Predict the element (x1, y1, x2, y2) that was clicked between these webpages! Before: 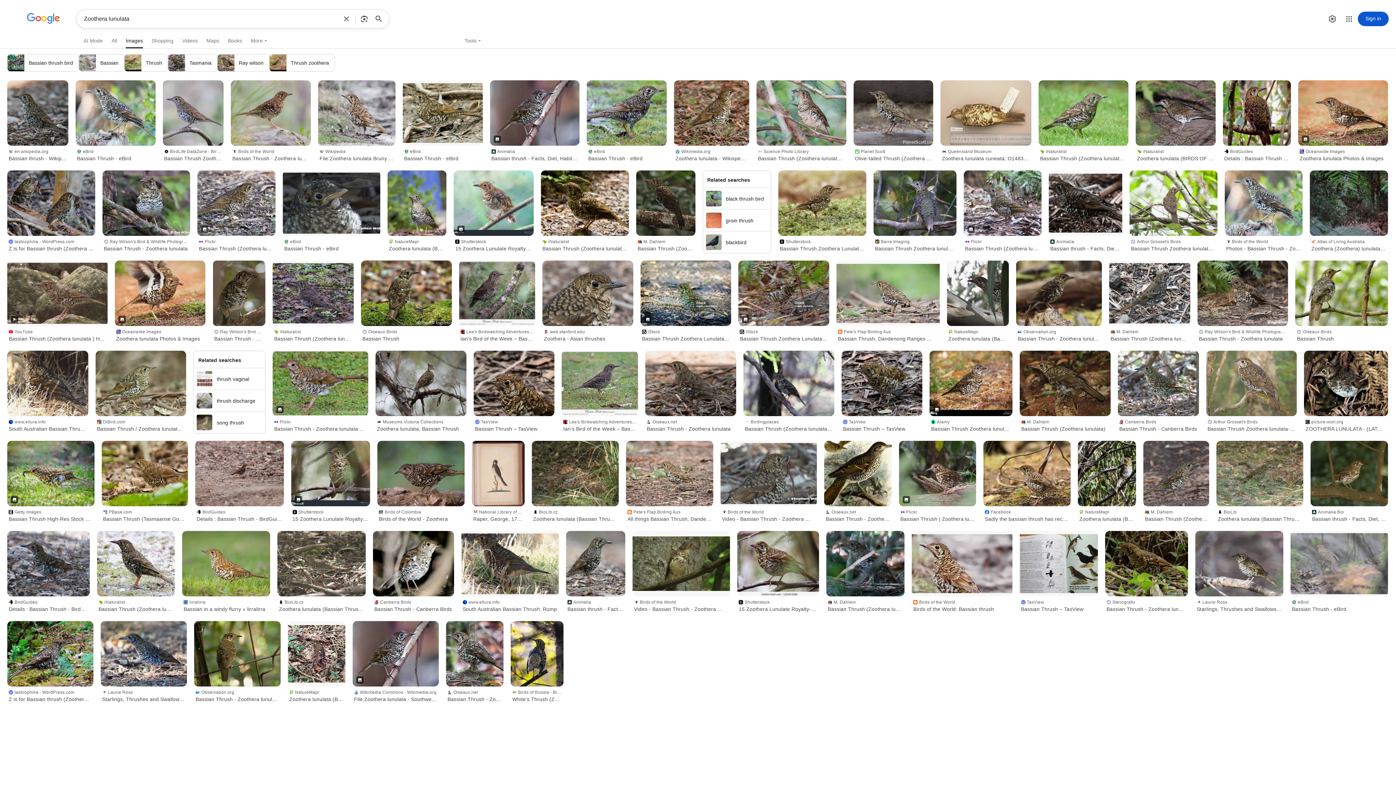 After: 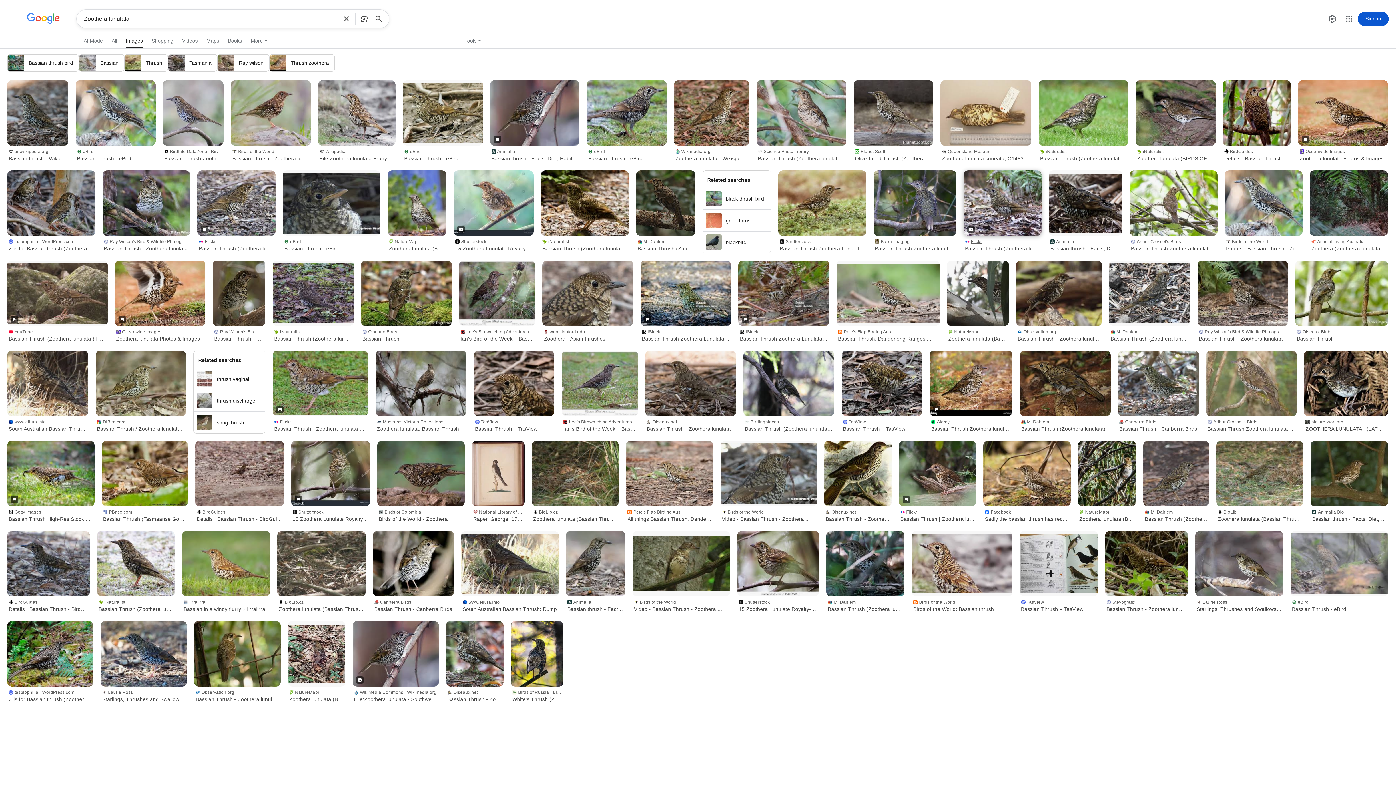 Action: label: Flickr
Bassian Thrush (Zoothera lunulata ... bbox: (963, 236, 1041, 253)